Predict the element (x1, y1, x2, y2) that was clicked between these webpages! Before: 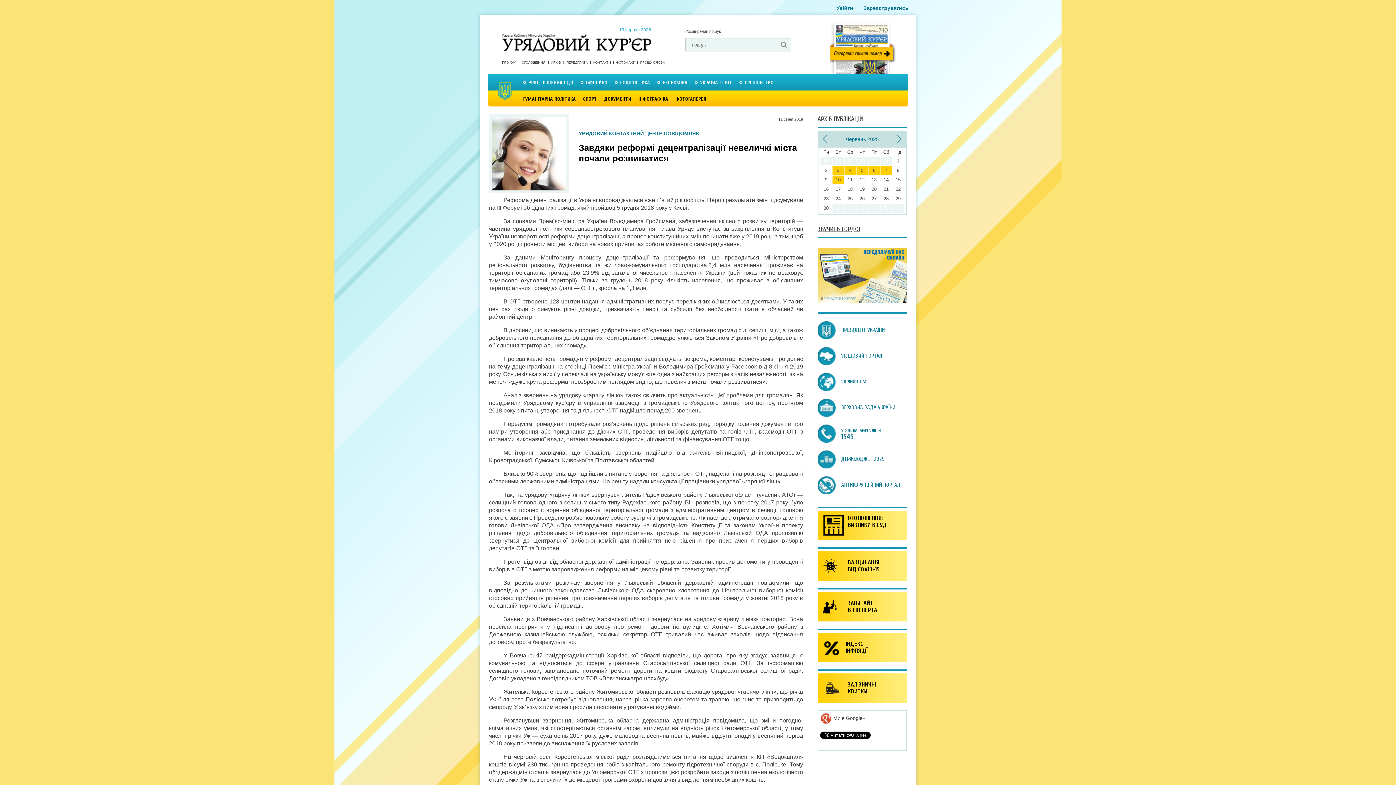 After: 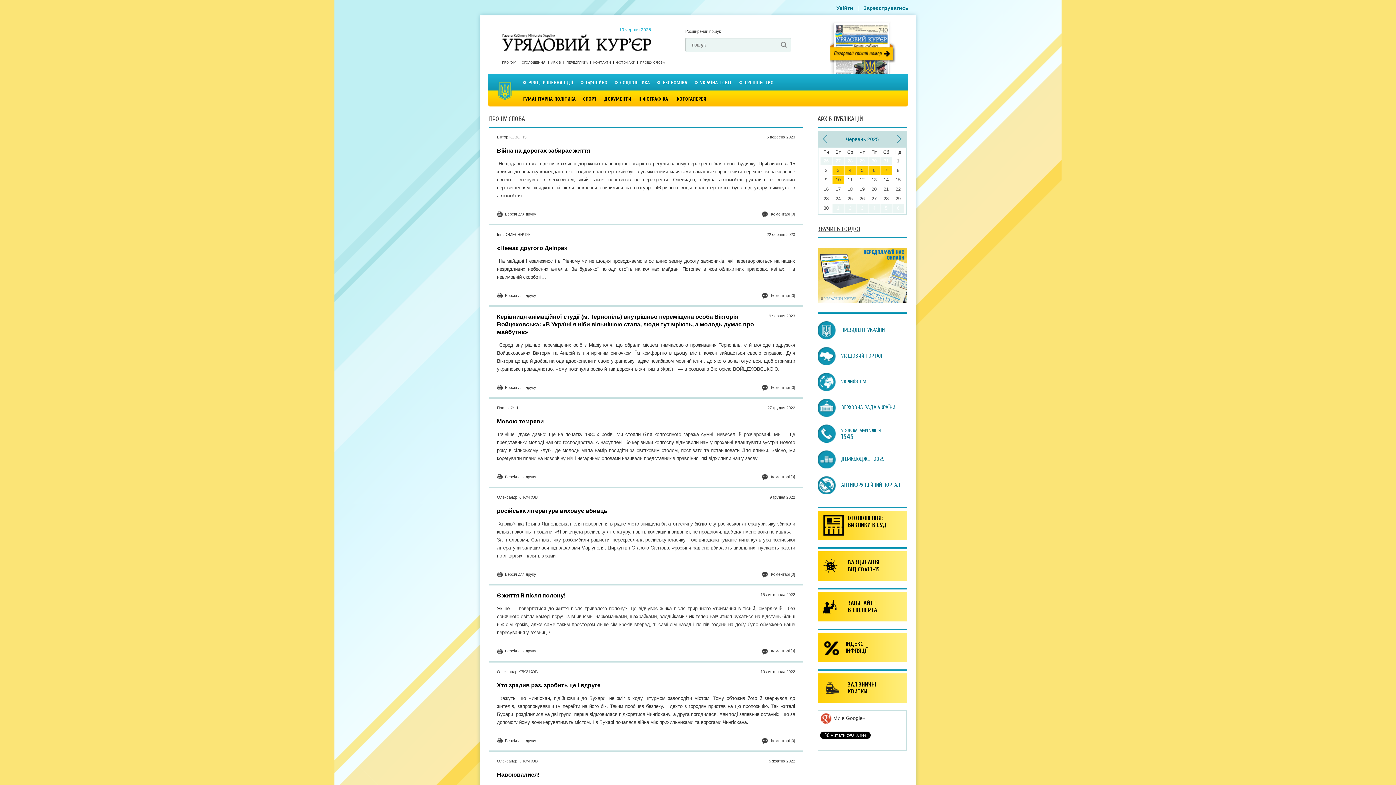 Action: label: ПРОШУ СЛОВА bbox: (637, 60, 667, 64)